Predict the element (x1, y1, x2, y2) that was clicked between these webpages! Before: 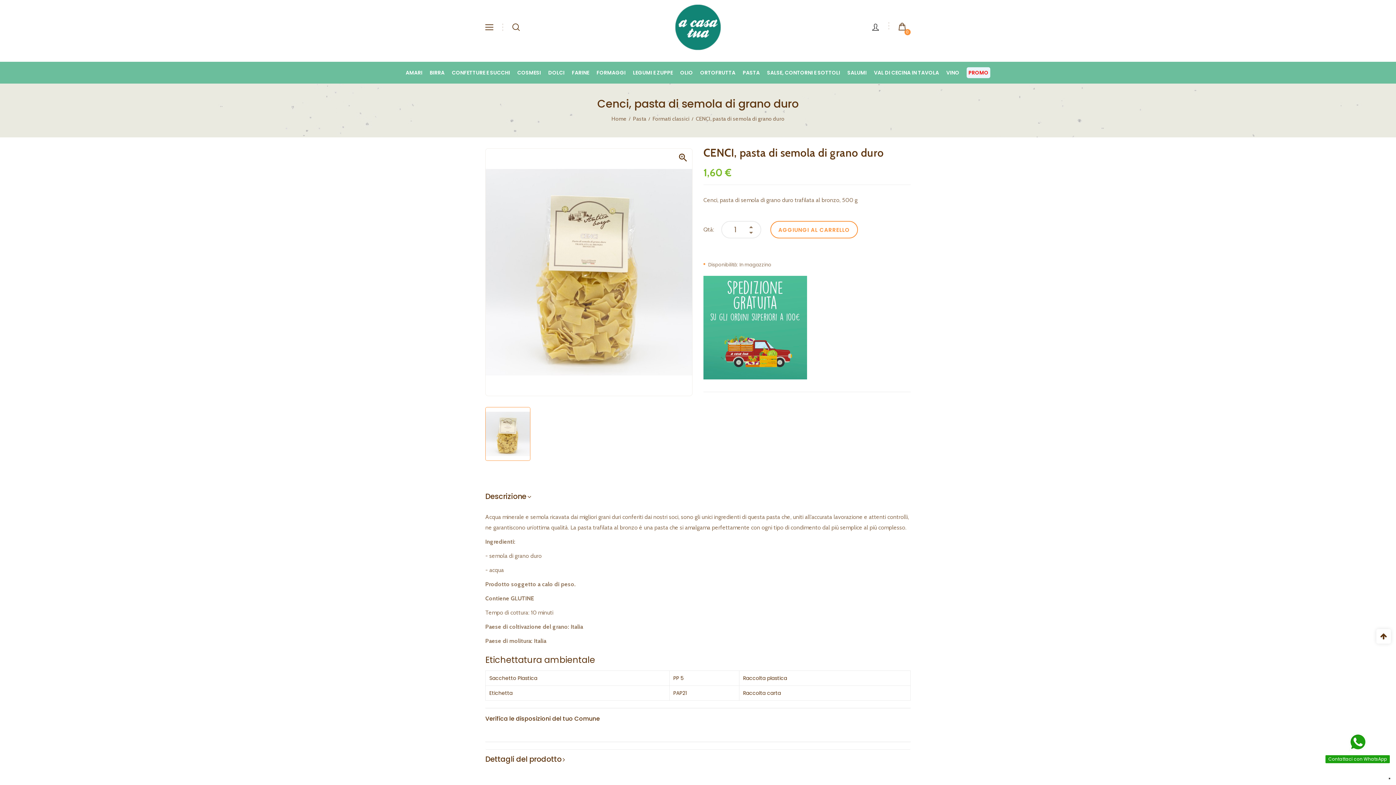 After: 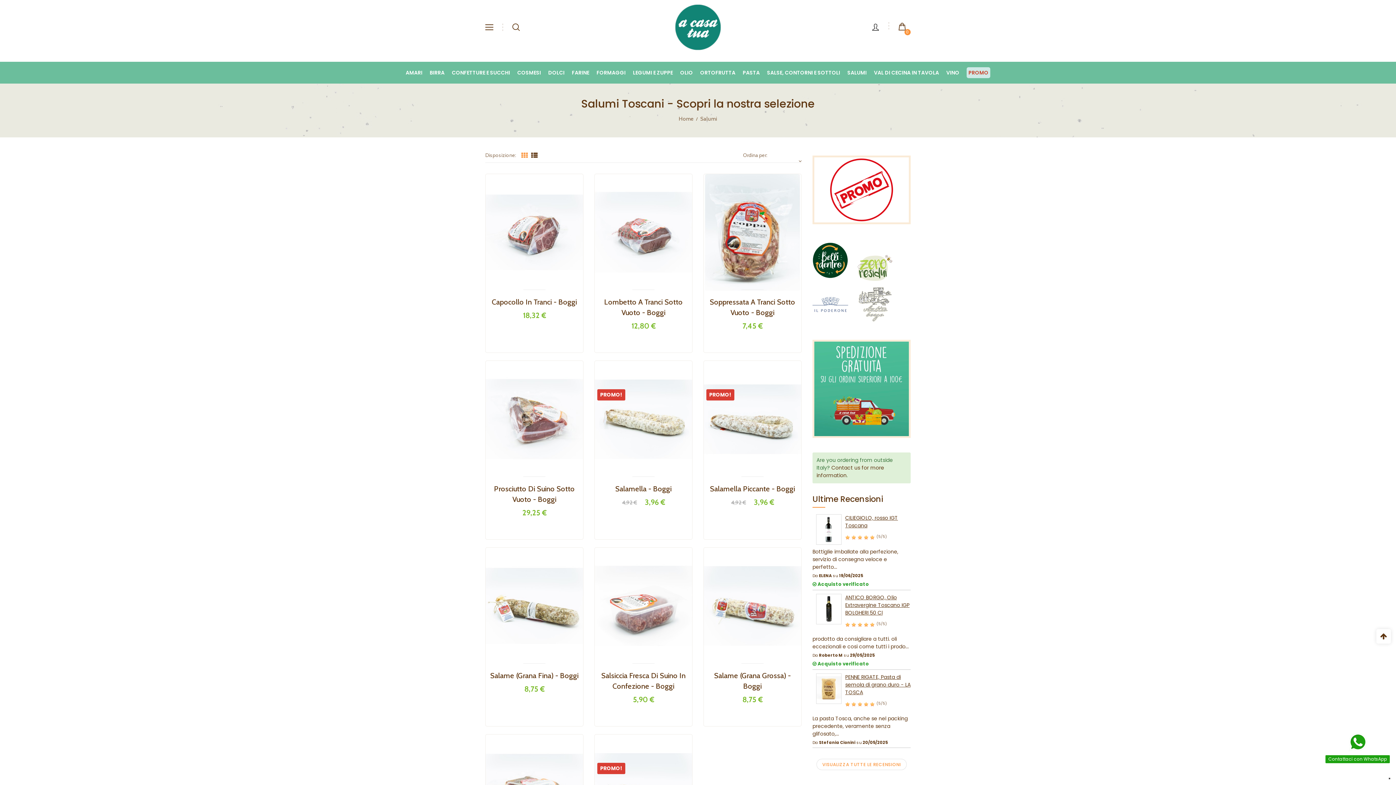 Action: label: SALUMI bbox: (847, 61, 866, 83)